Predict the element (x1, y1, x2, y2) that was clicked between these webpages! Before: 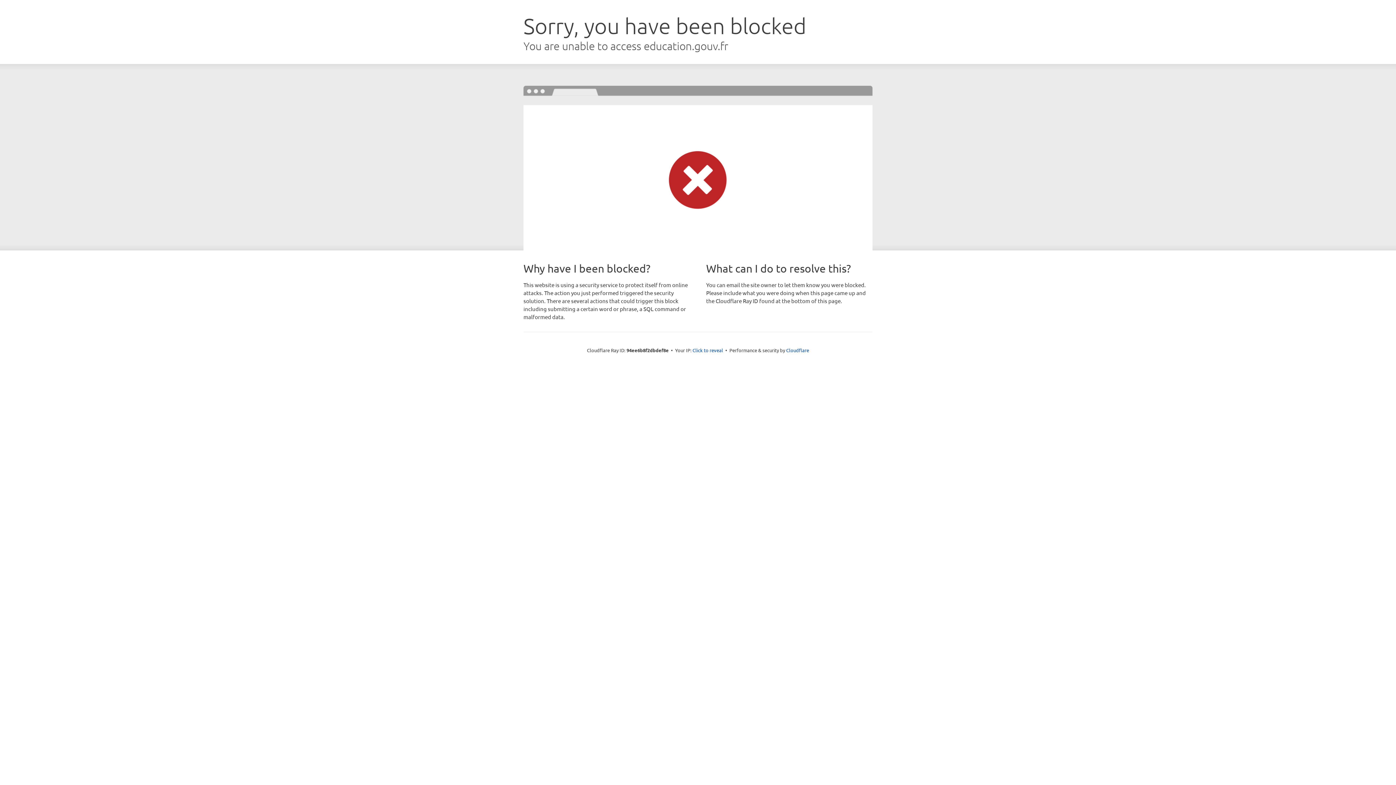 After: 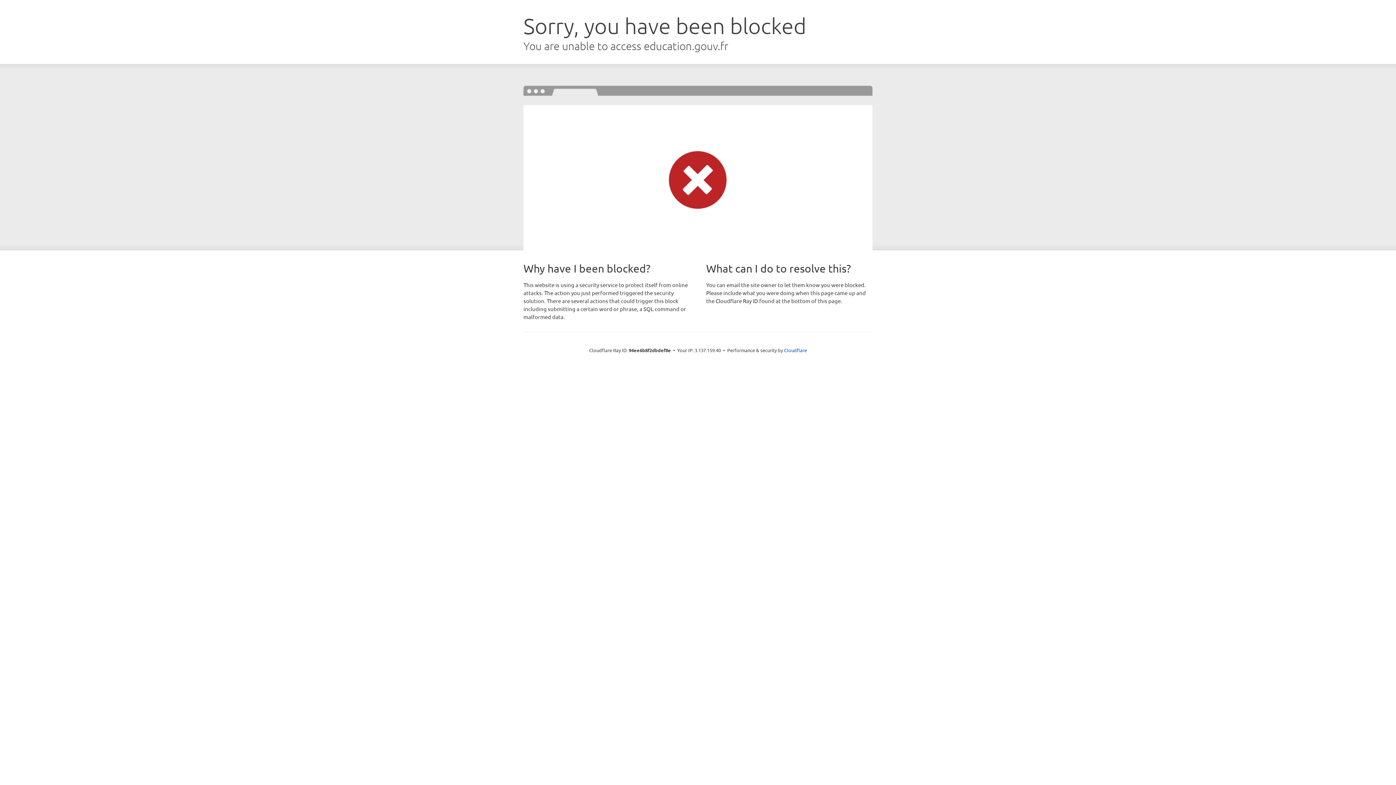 Action: bbox: (692, 346, 723, 353) label: Click to reveal